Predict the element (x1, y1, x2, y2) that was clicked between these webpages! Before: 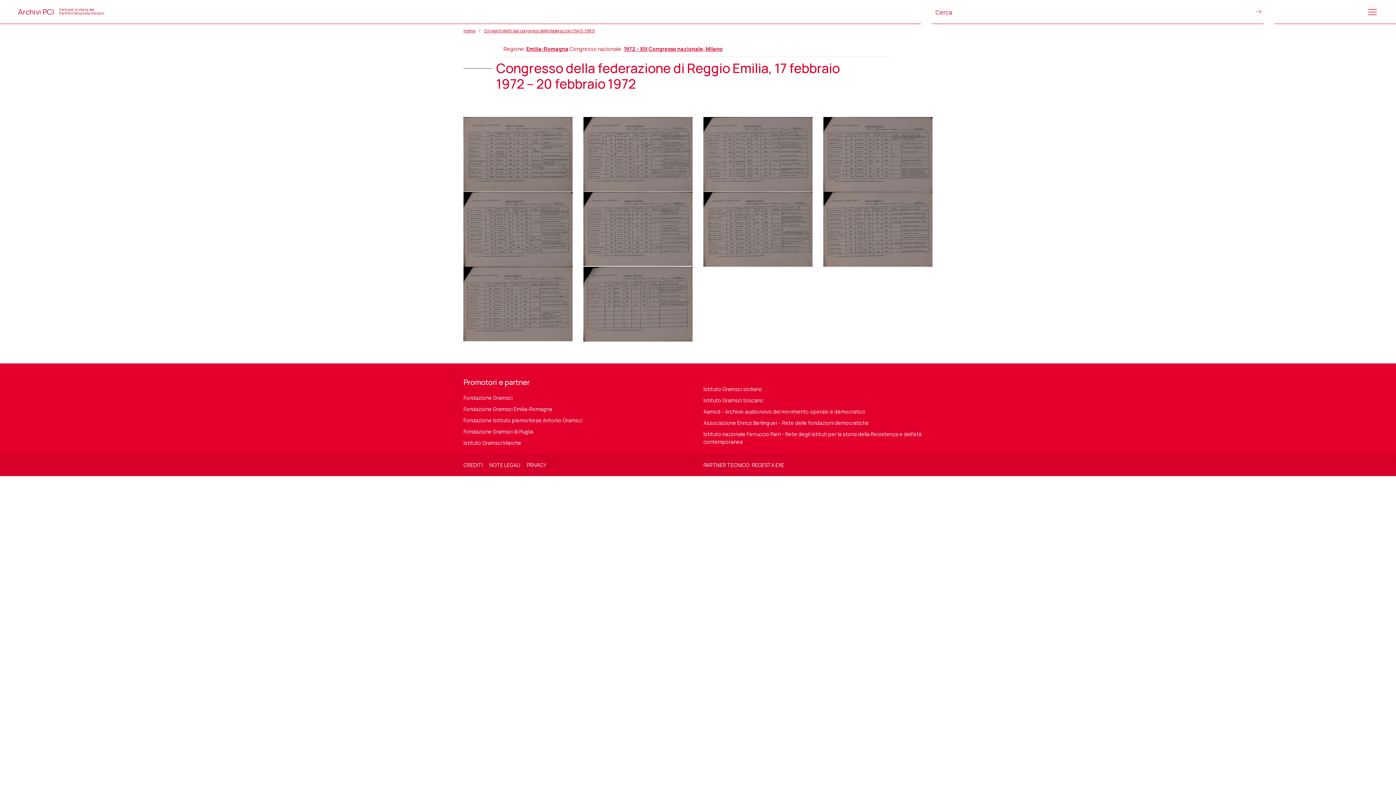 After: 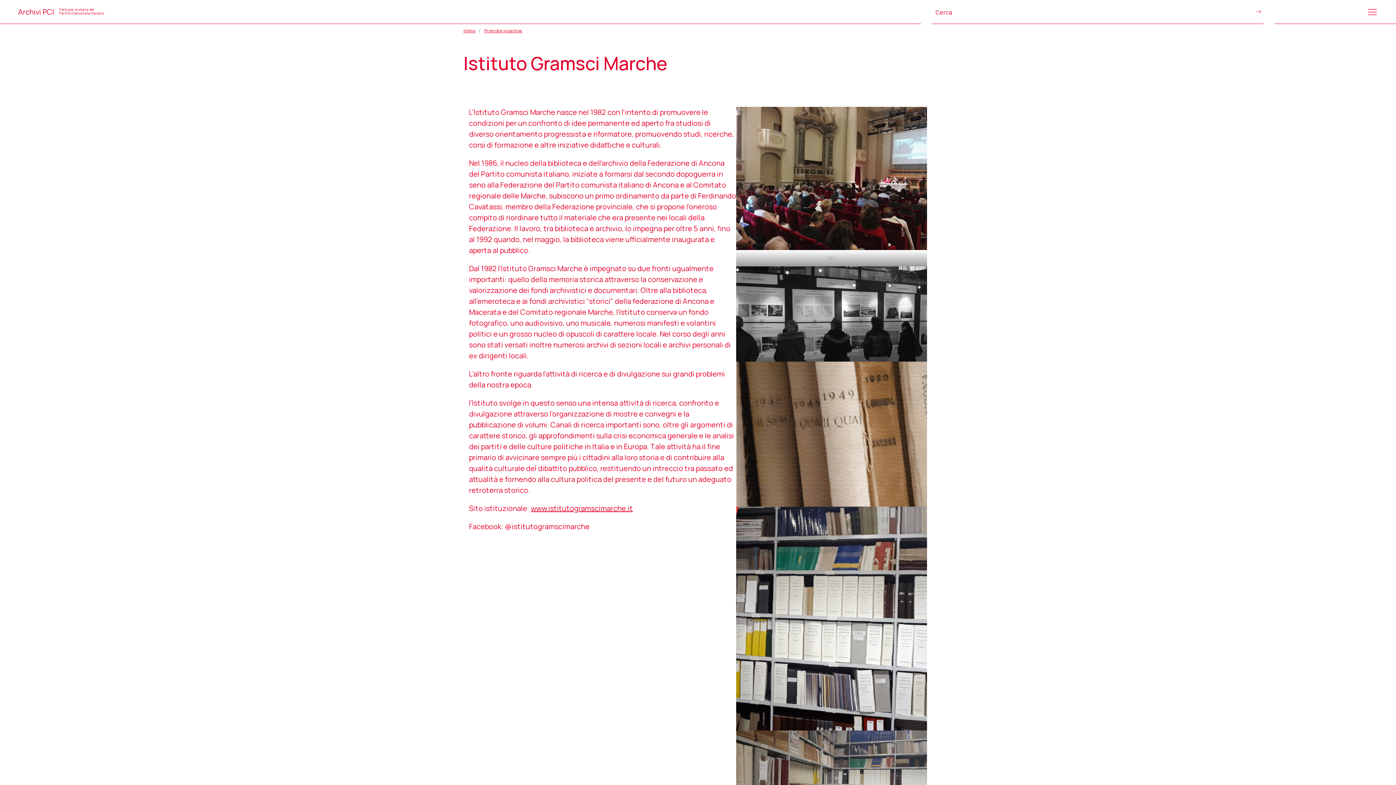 Action: label: Istituto Gramsci Marche bbox: (463, 439, 521, 446)